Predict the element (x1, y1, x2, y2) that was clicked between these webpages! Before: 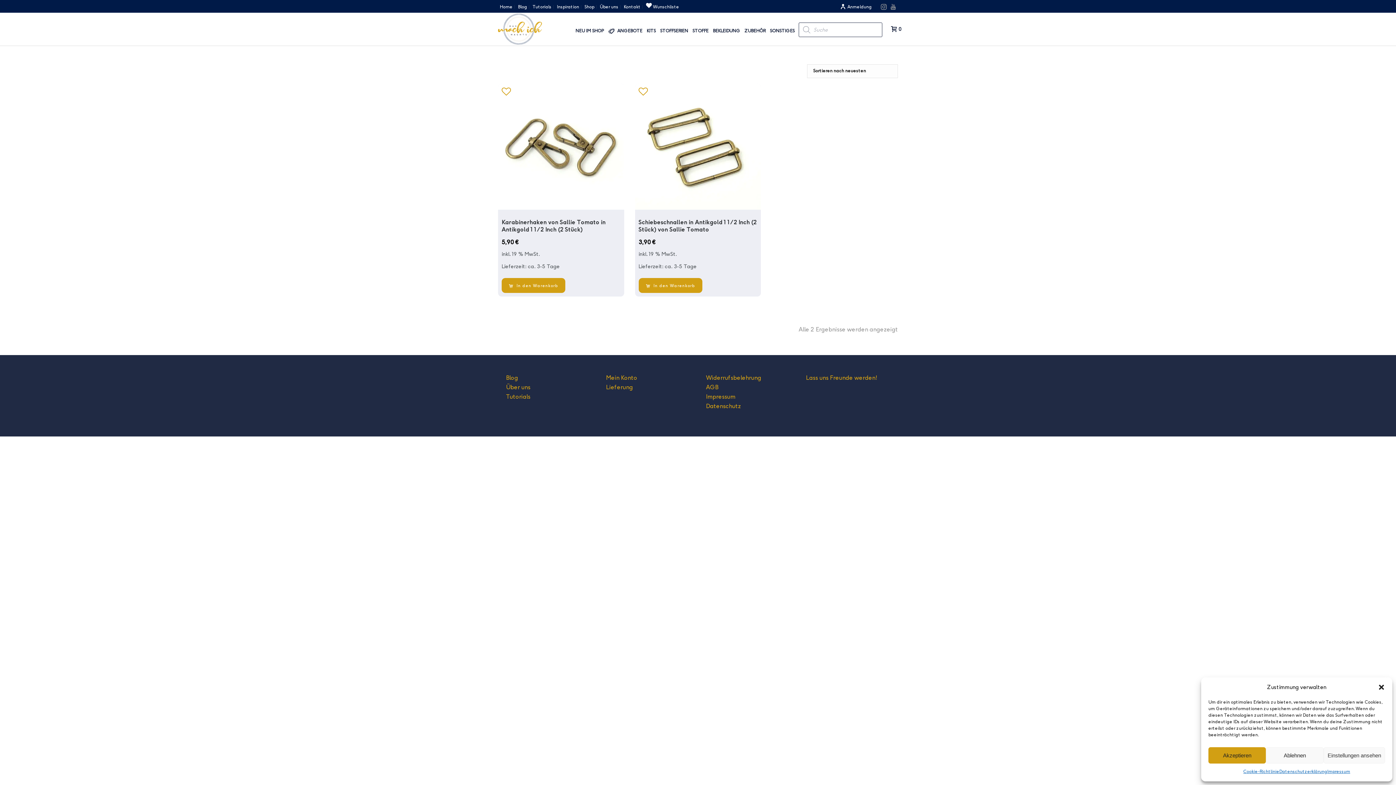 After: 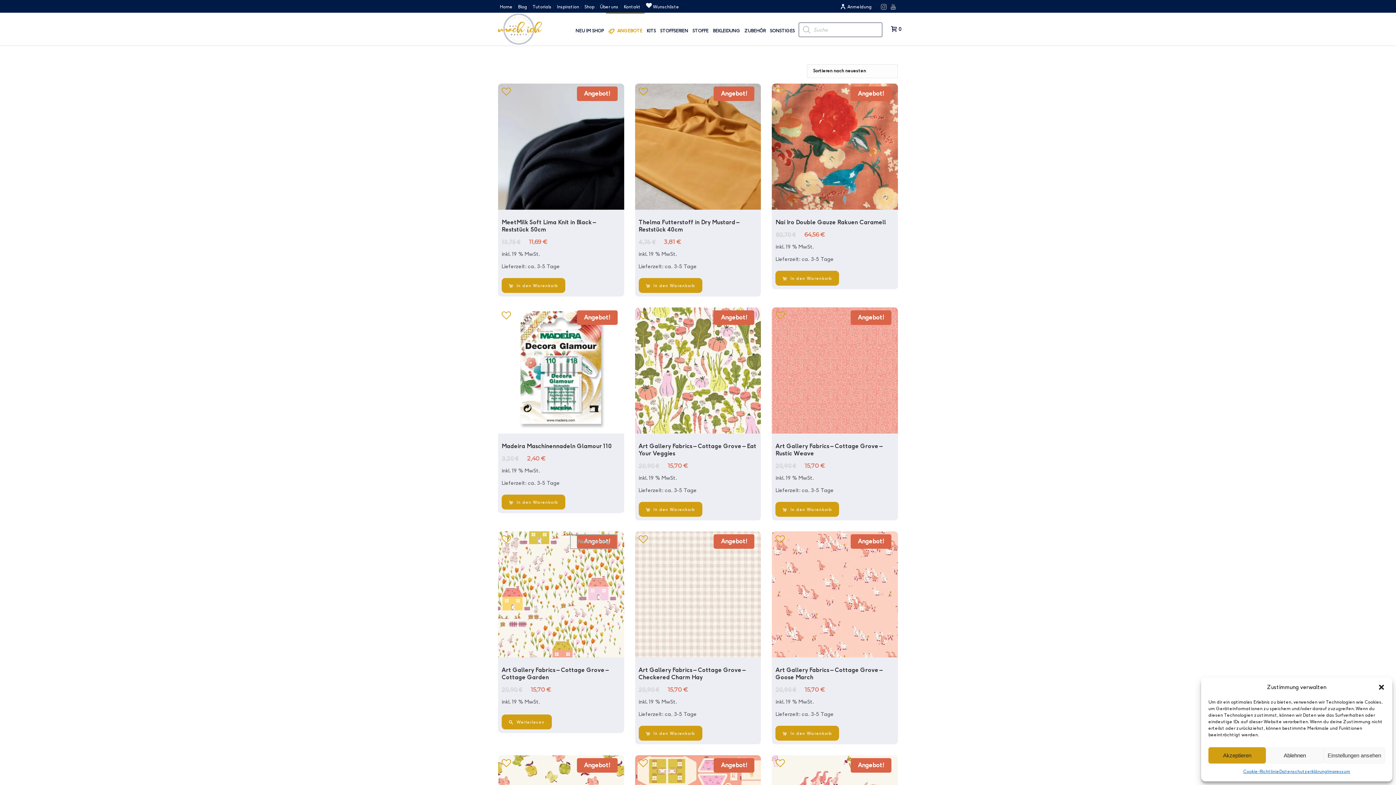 Action: bbox: (606, 12, 644, 45) label: ANGEBOTE